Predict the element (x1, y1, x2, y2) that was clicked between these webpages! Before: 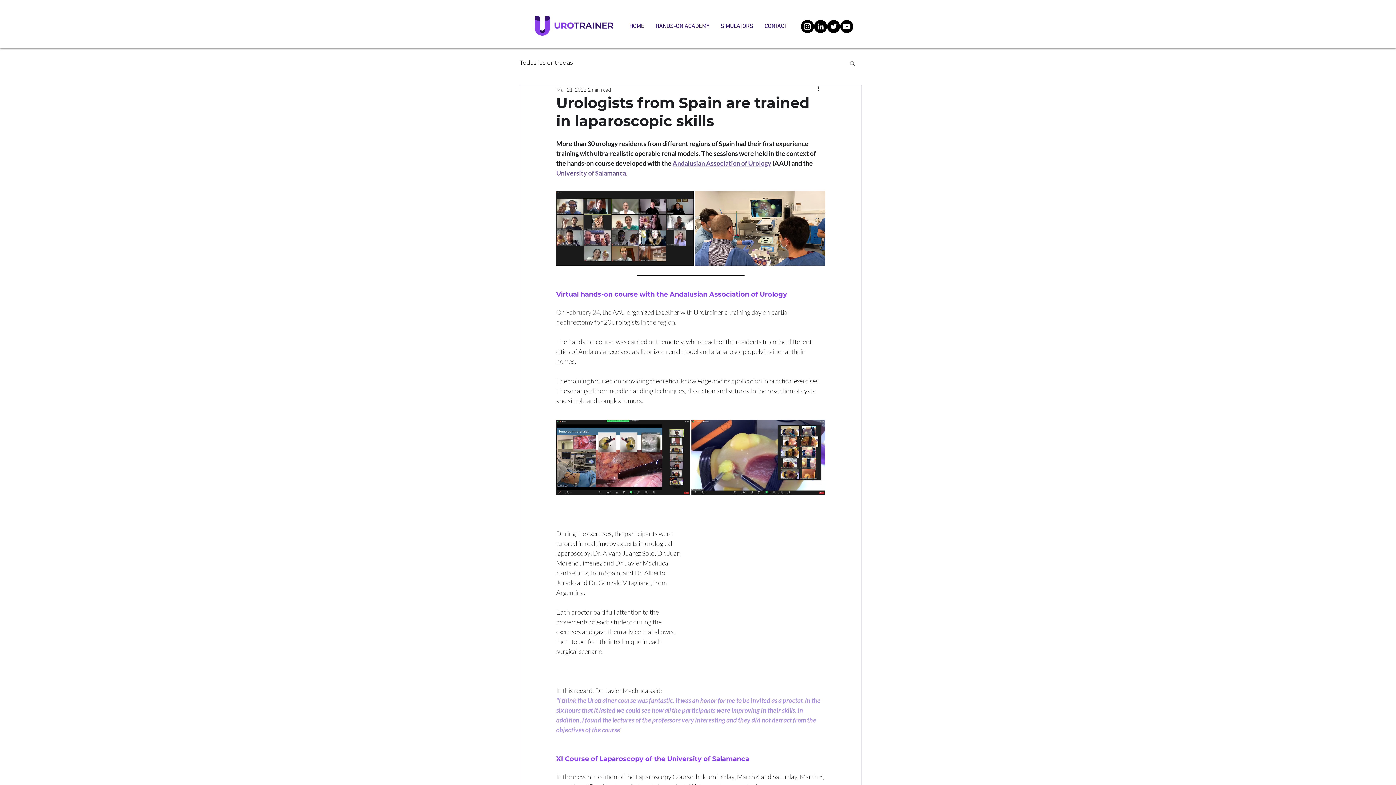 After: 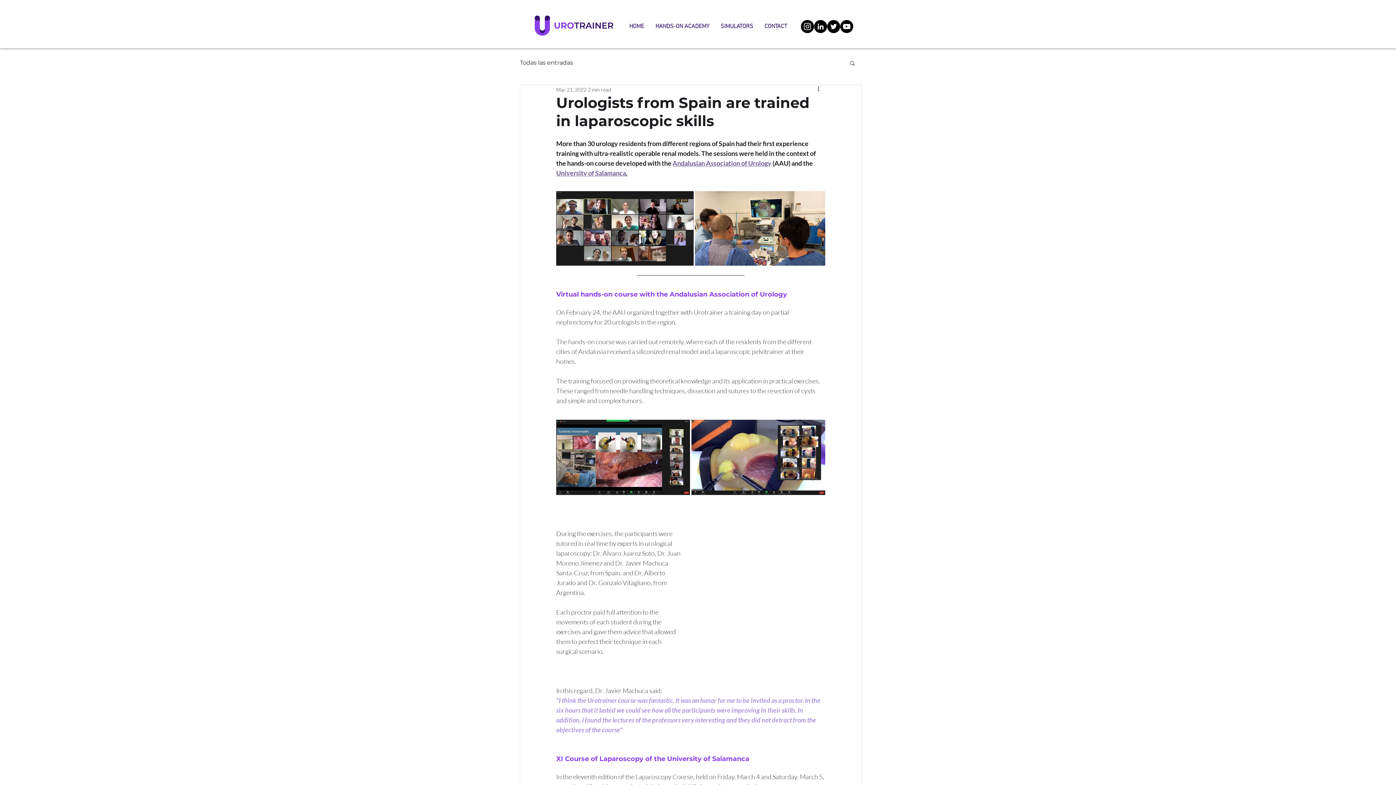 Action: label: Search bbox: (849, 60, 856, 65)